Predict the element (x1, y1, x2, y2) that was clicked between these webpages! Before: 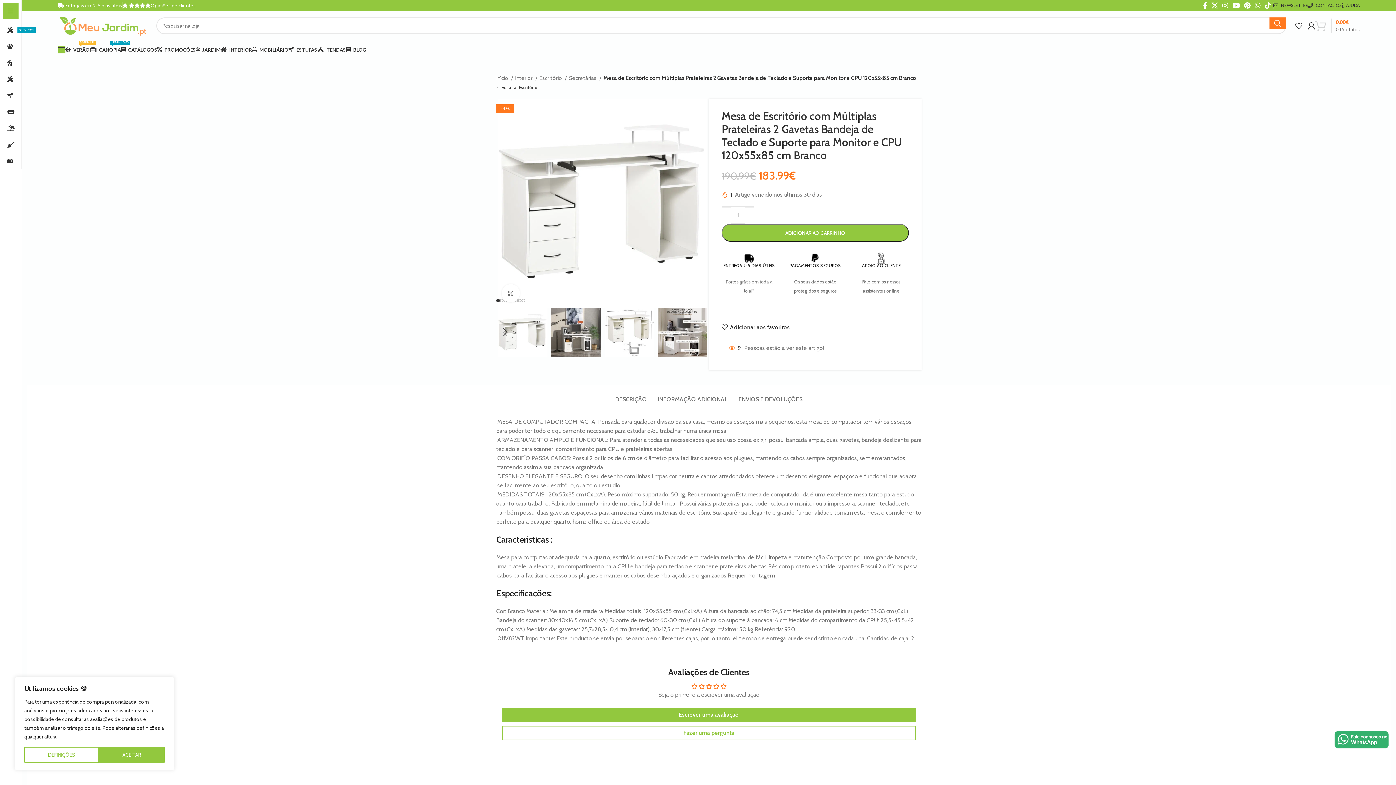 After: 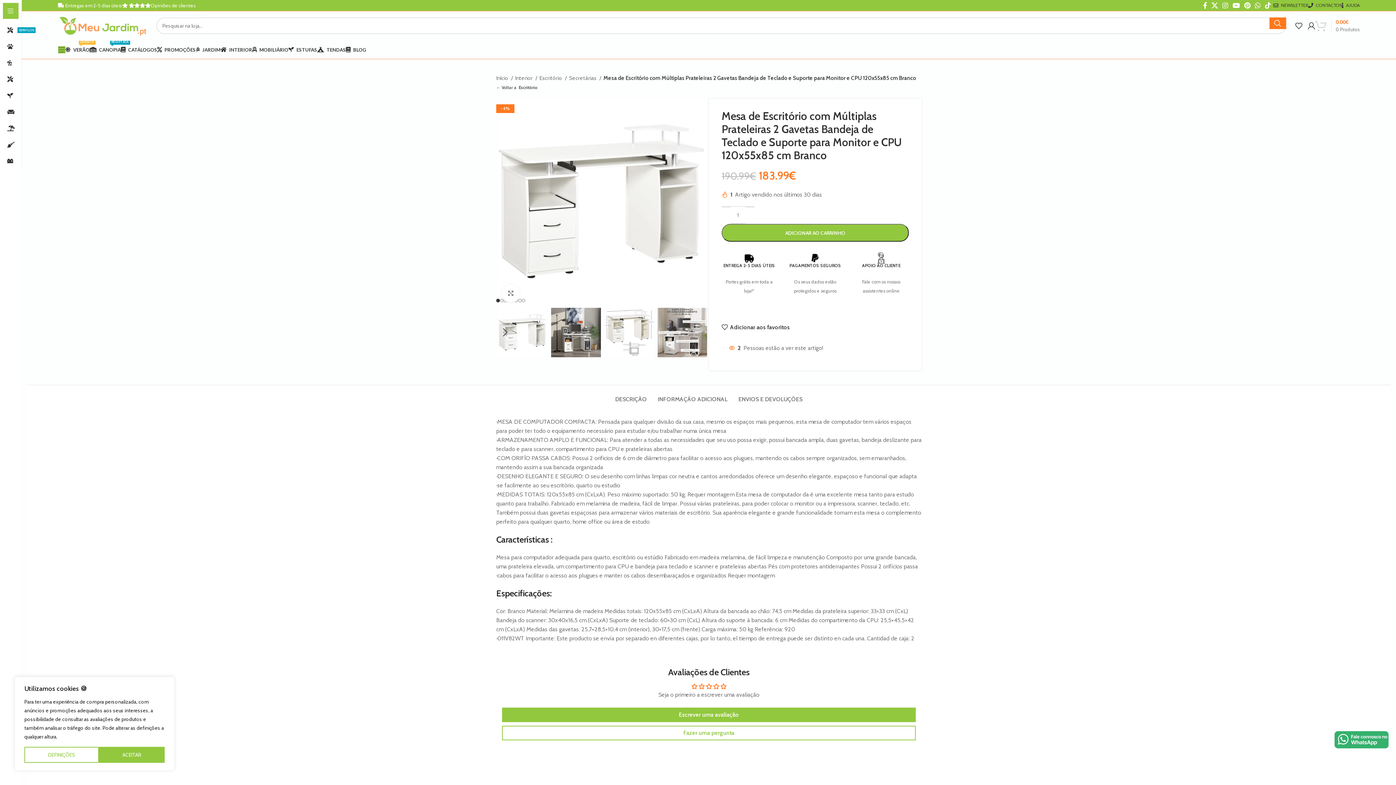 Action: label: Open sticky navigation bbox: (58, 42, 65, 57)